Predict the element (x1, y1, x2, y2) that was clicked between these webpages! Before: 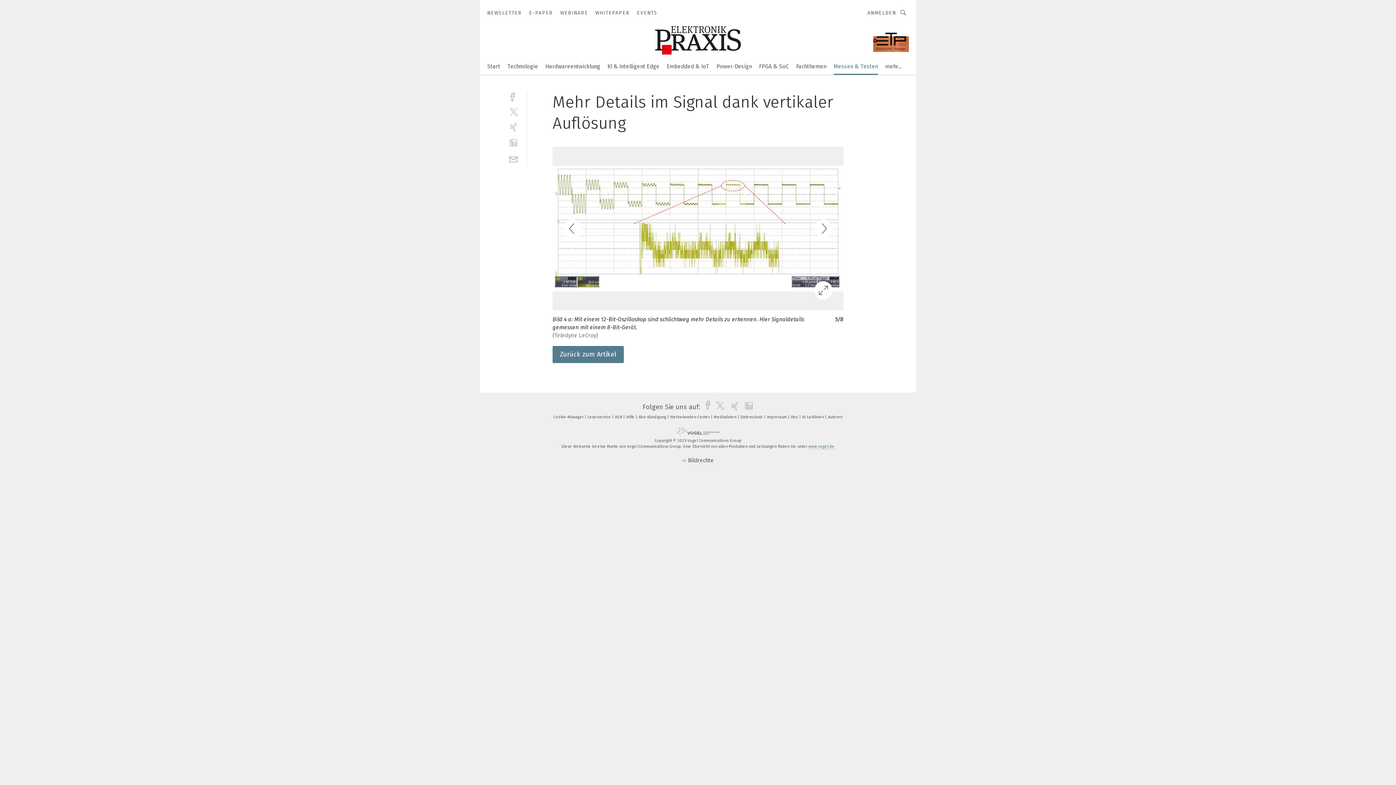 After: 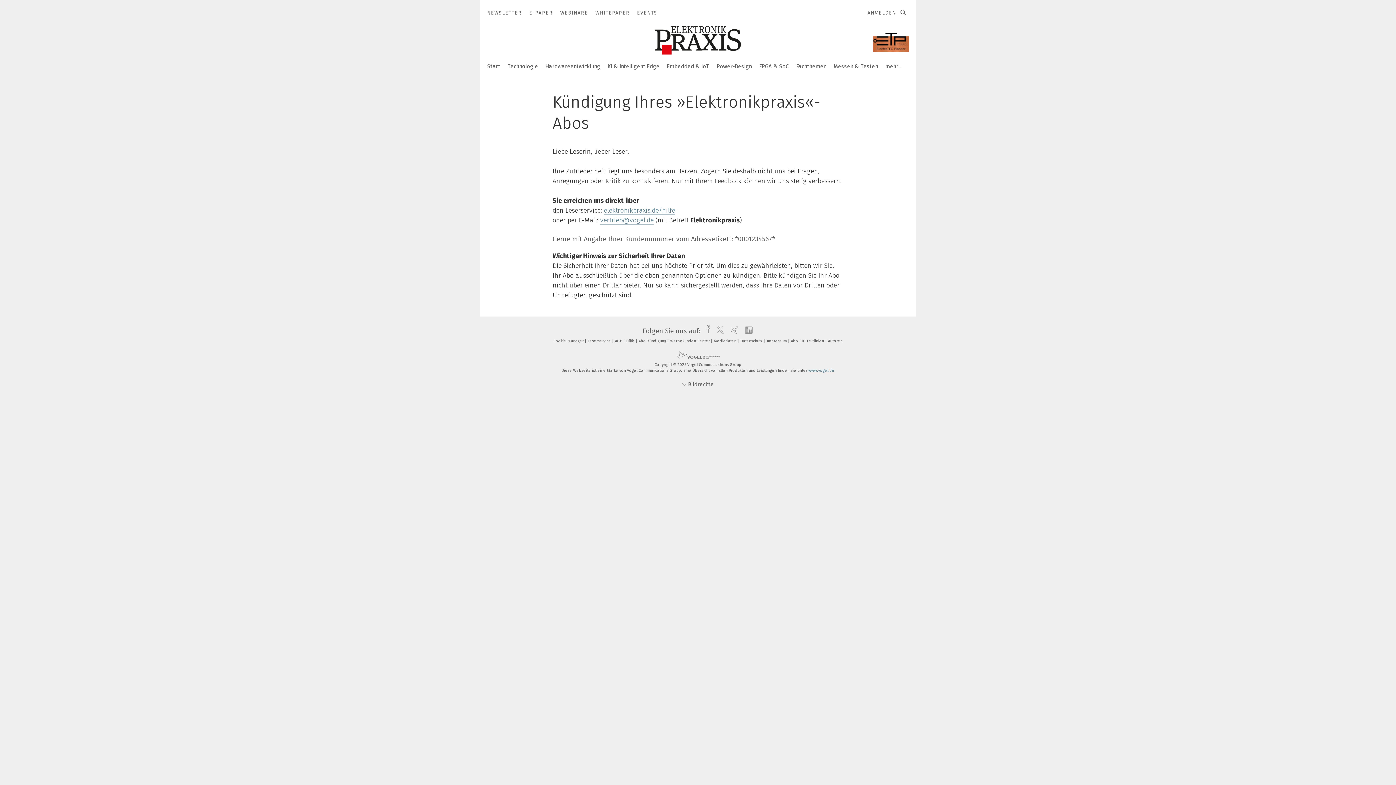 Action: bbox: (638, 415, 669, 419) label: Abo-Kündigung 